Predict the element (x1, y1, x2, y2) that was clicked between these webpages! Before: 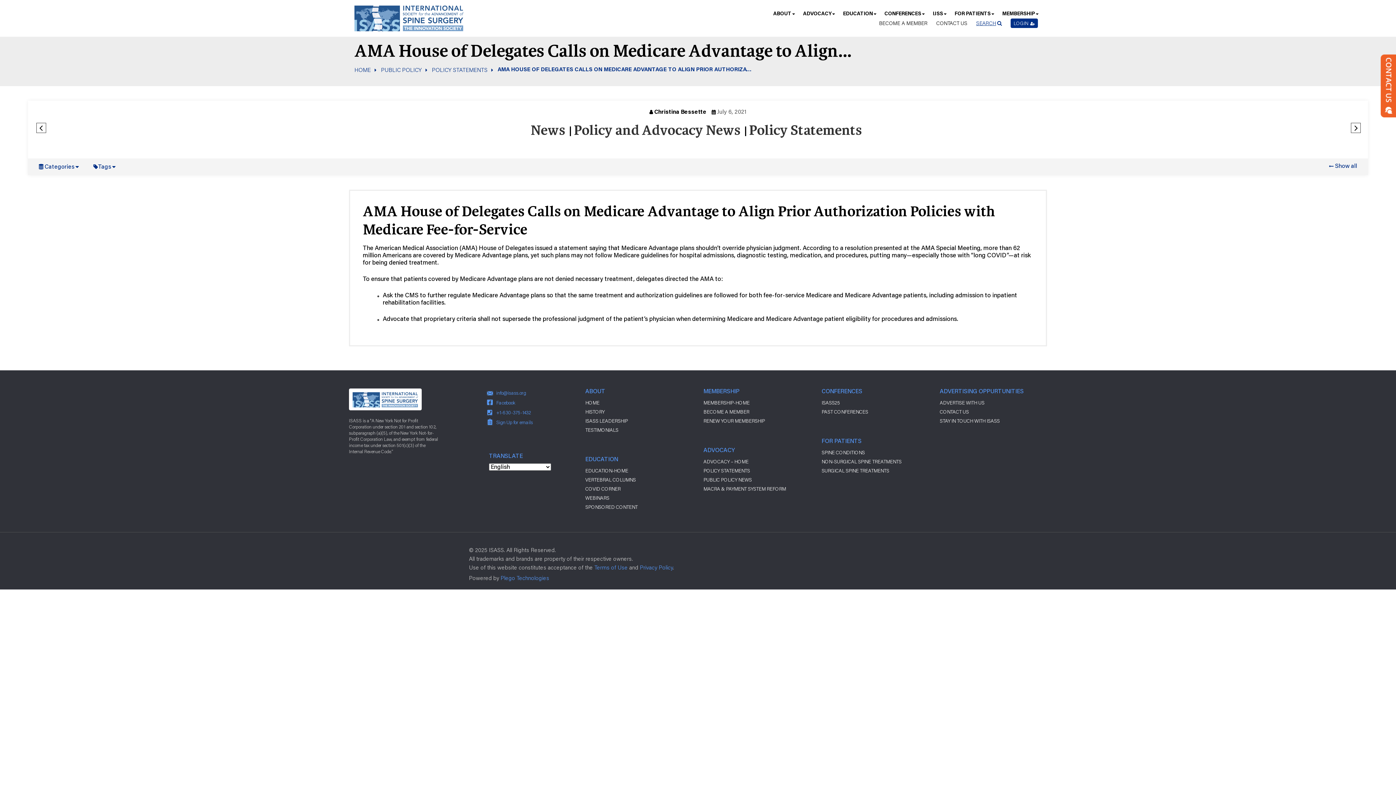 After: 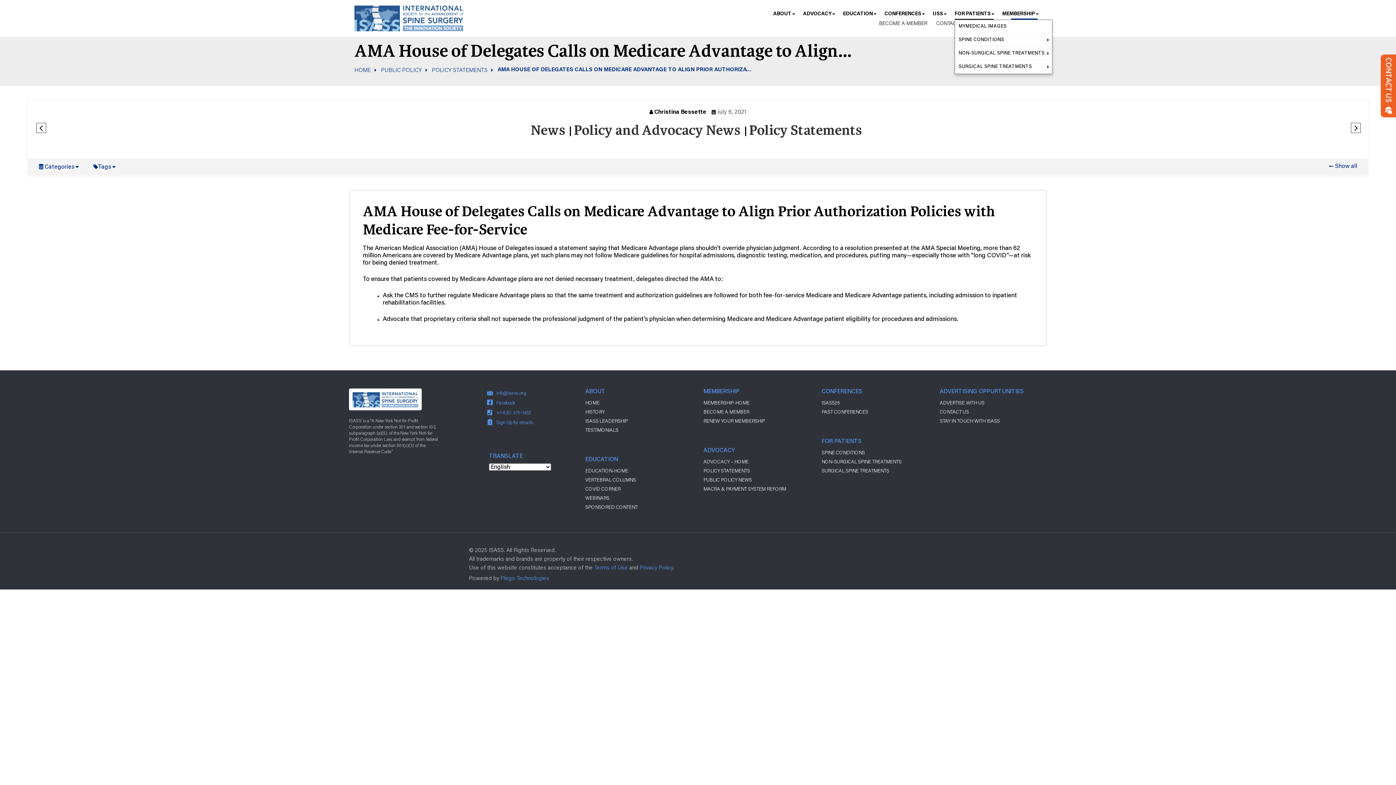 Action: bbox: (954, 7, 993, 19) label: FOR PATIENTS